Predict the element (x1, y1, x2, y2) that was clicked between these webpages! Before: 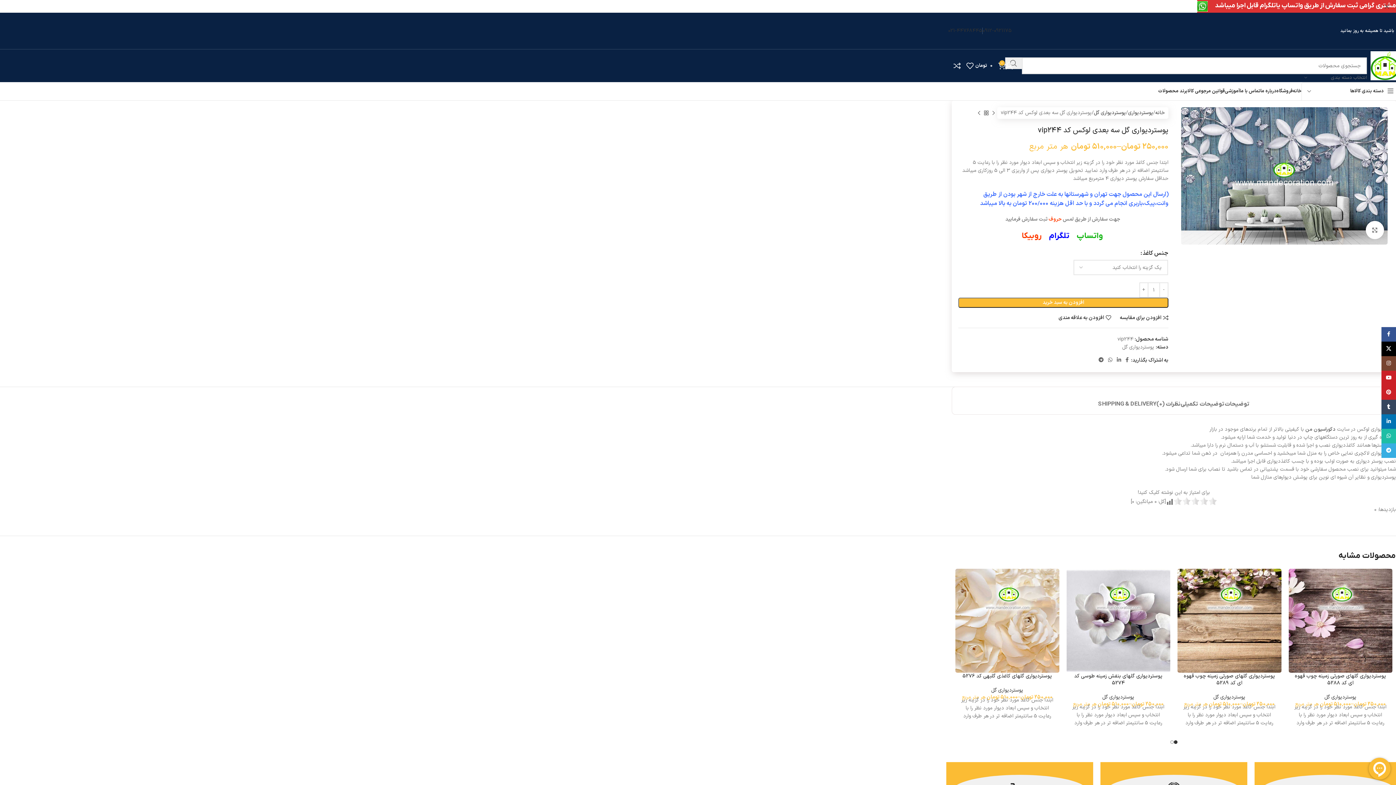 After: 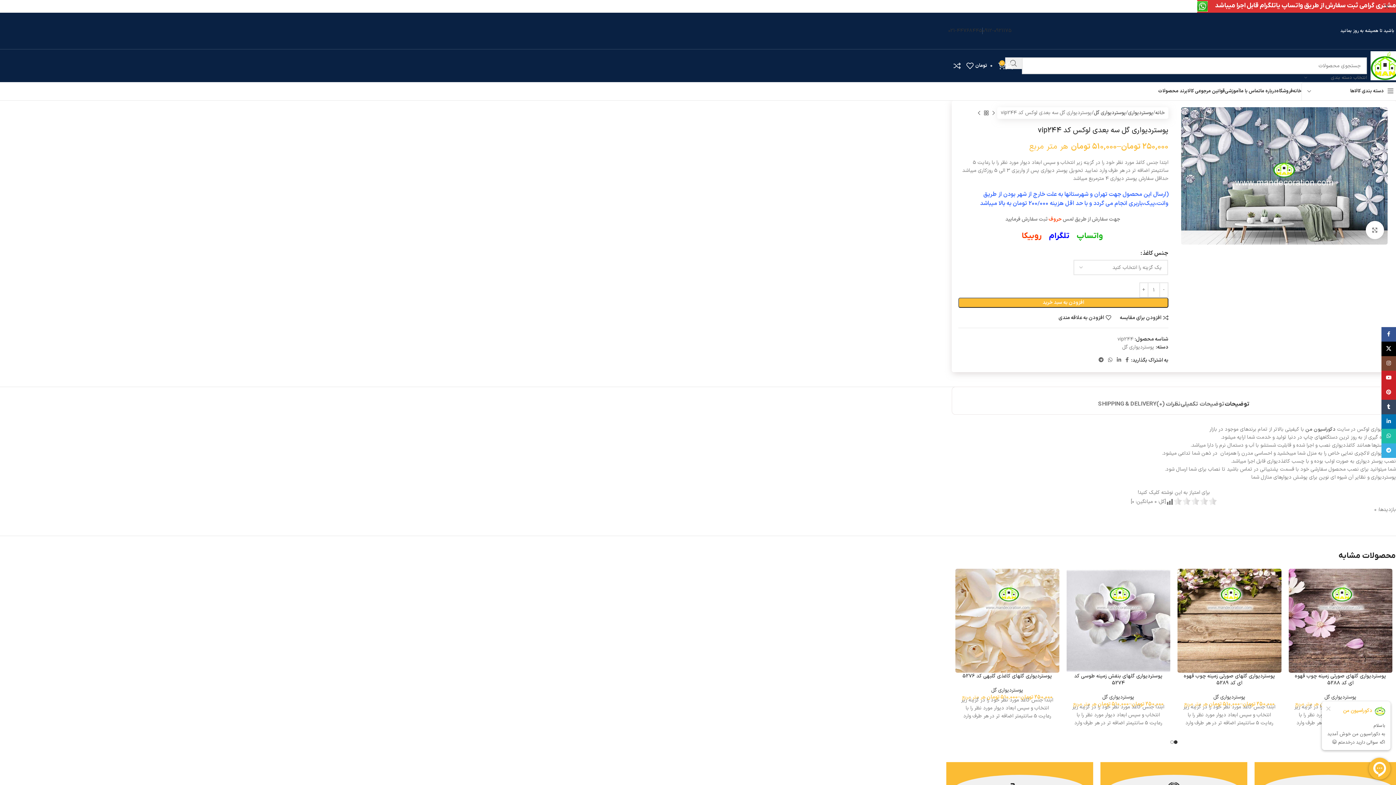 Action: label: توضیحات bbox: (1224, 390, 1250, 411)